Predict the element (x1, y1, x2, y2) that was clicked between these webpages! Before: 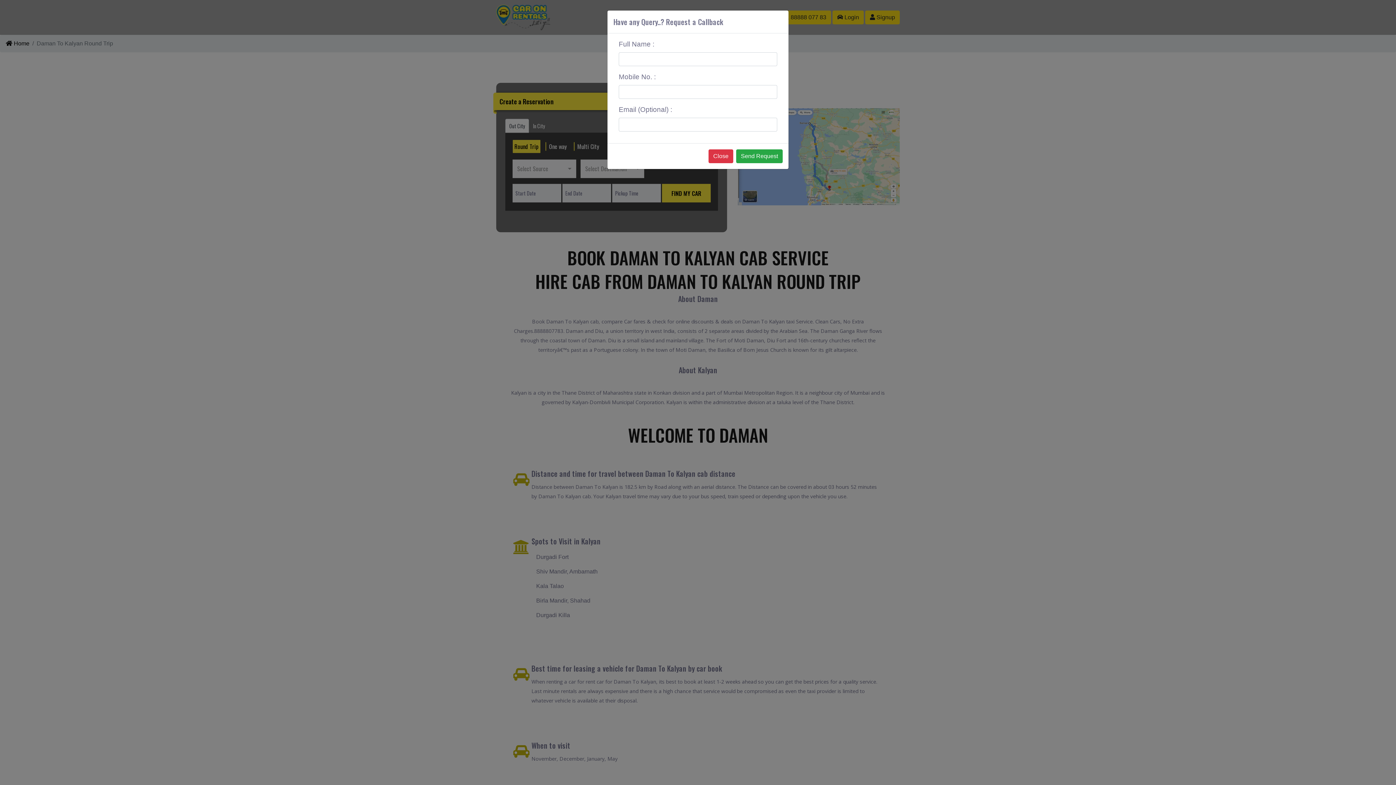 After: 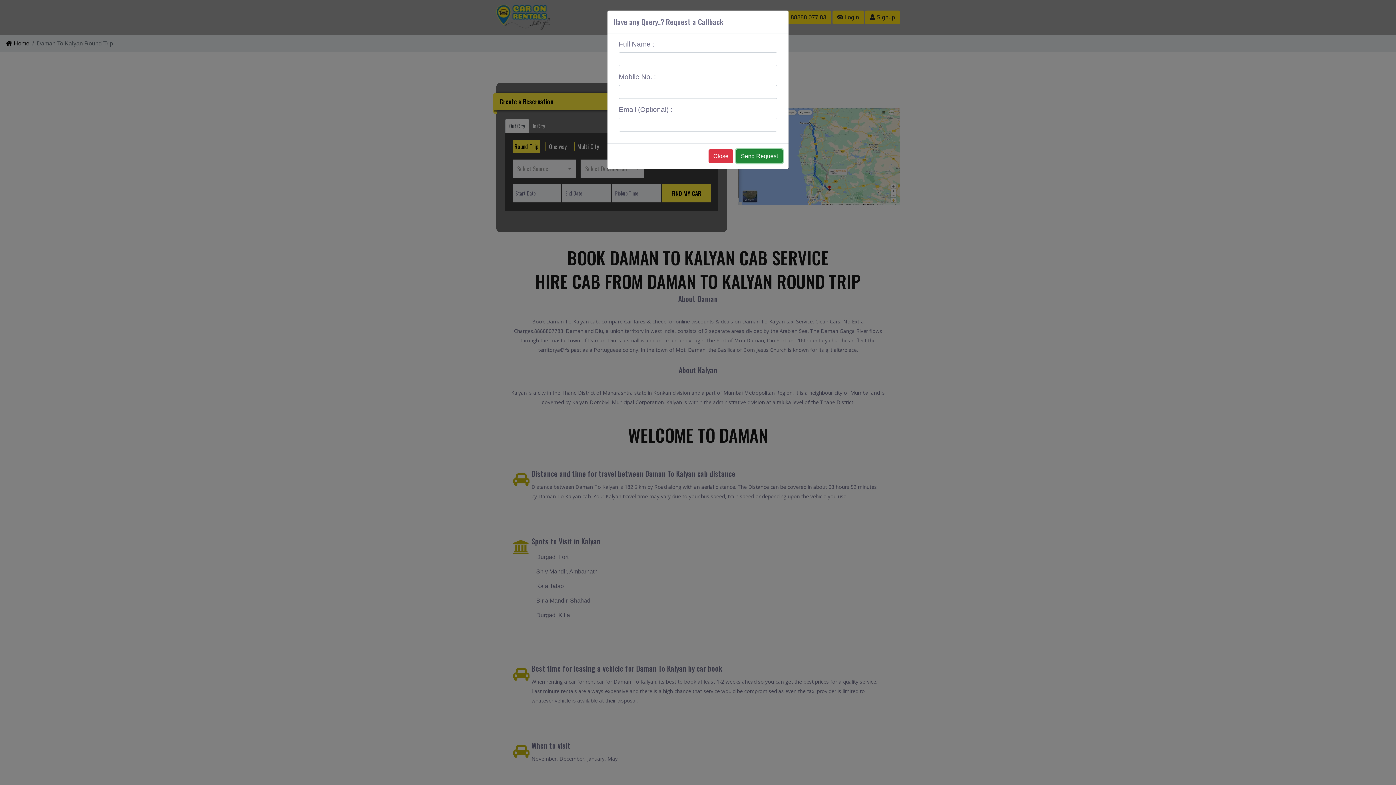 Action: label: Send Request bbox: (736, 149, 782, 163)